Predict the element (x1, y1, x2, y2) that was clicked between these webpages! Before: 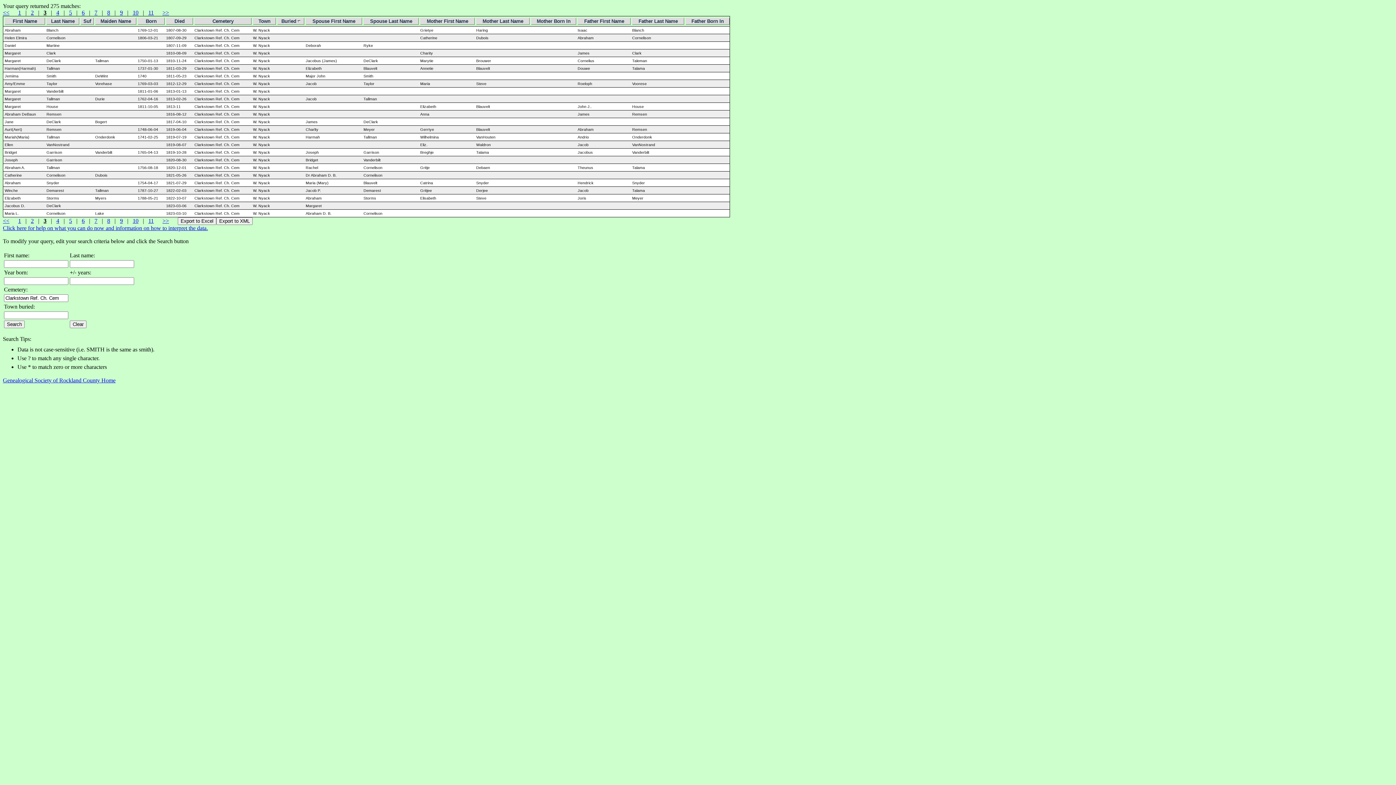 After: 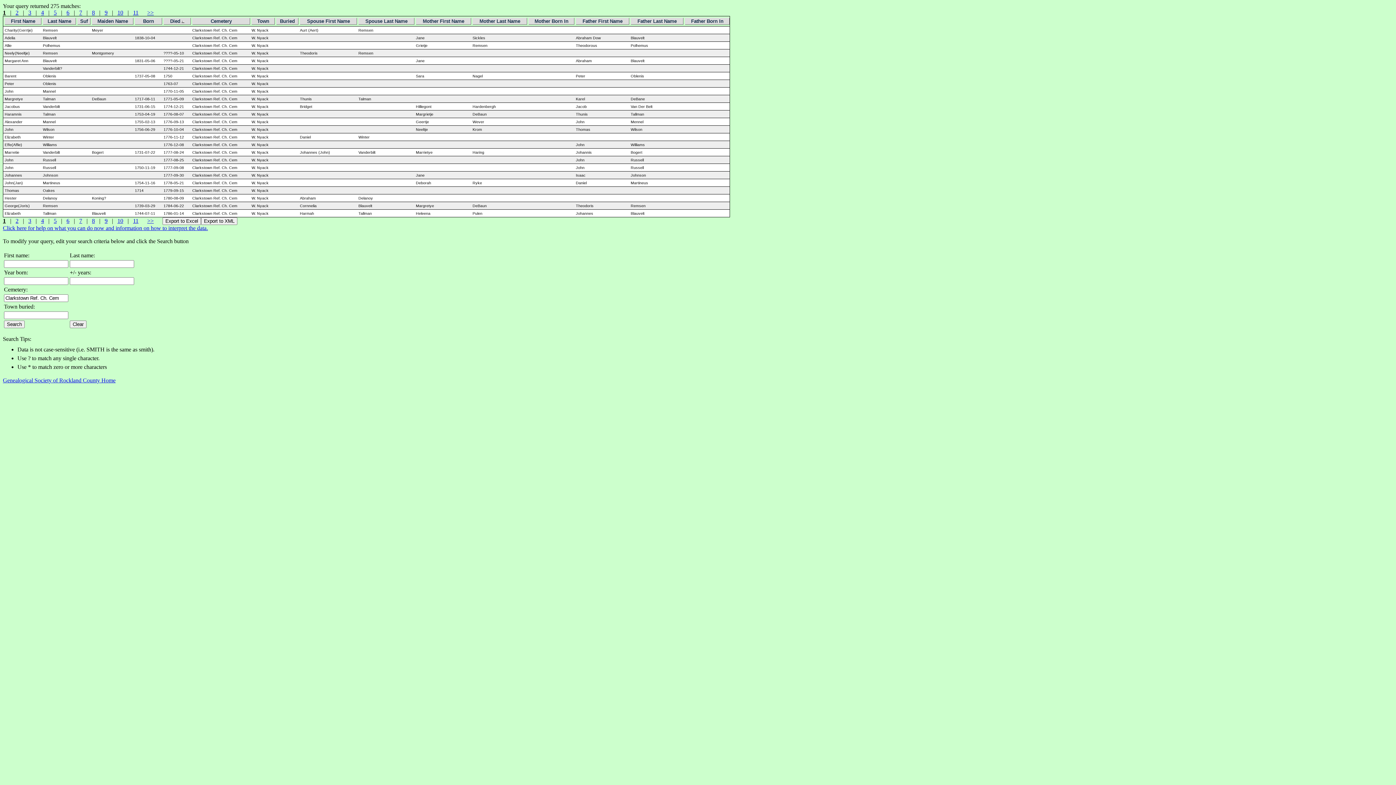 Action: label: Died bbox: (166, 17, 193, 24)